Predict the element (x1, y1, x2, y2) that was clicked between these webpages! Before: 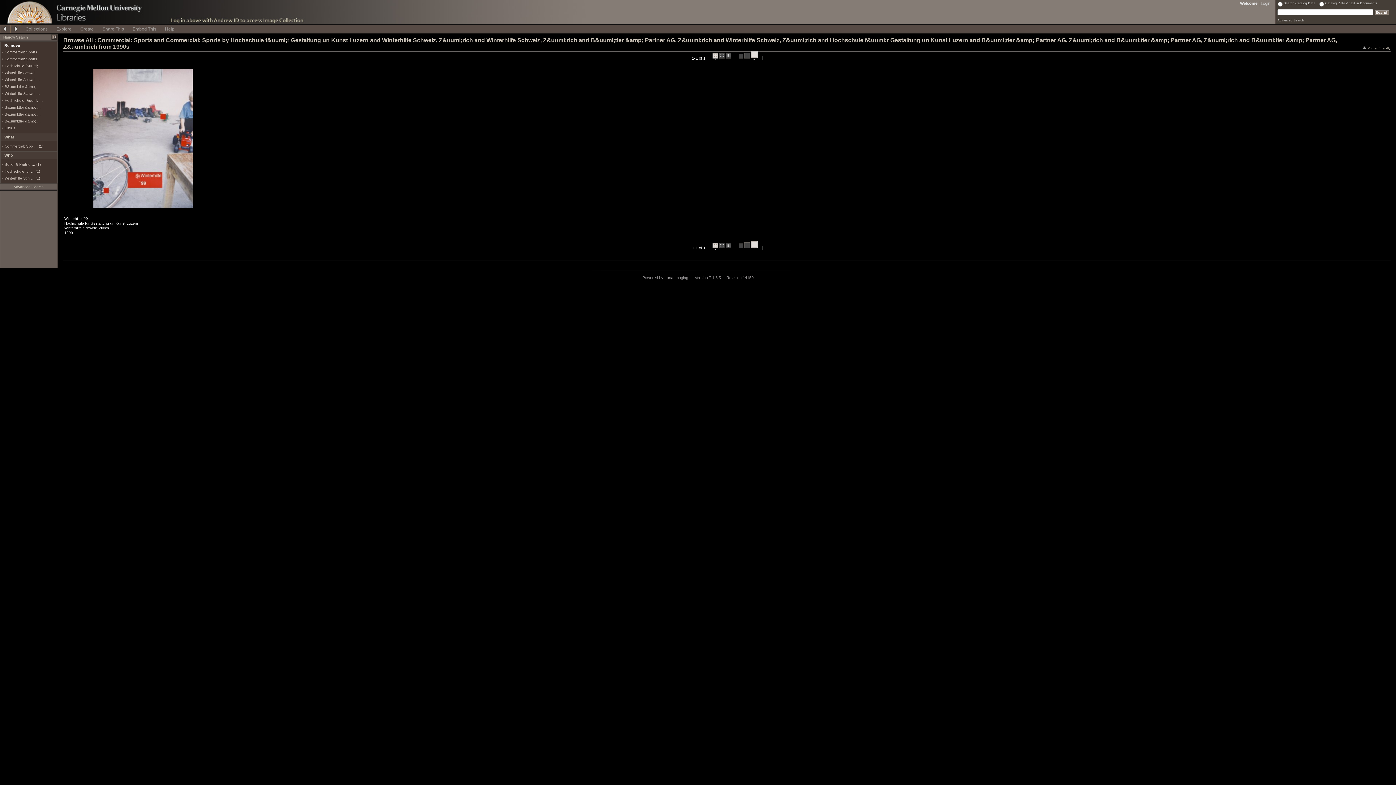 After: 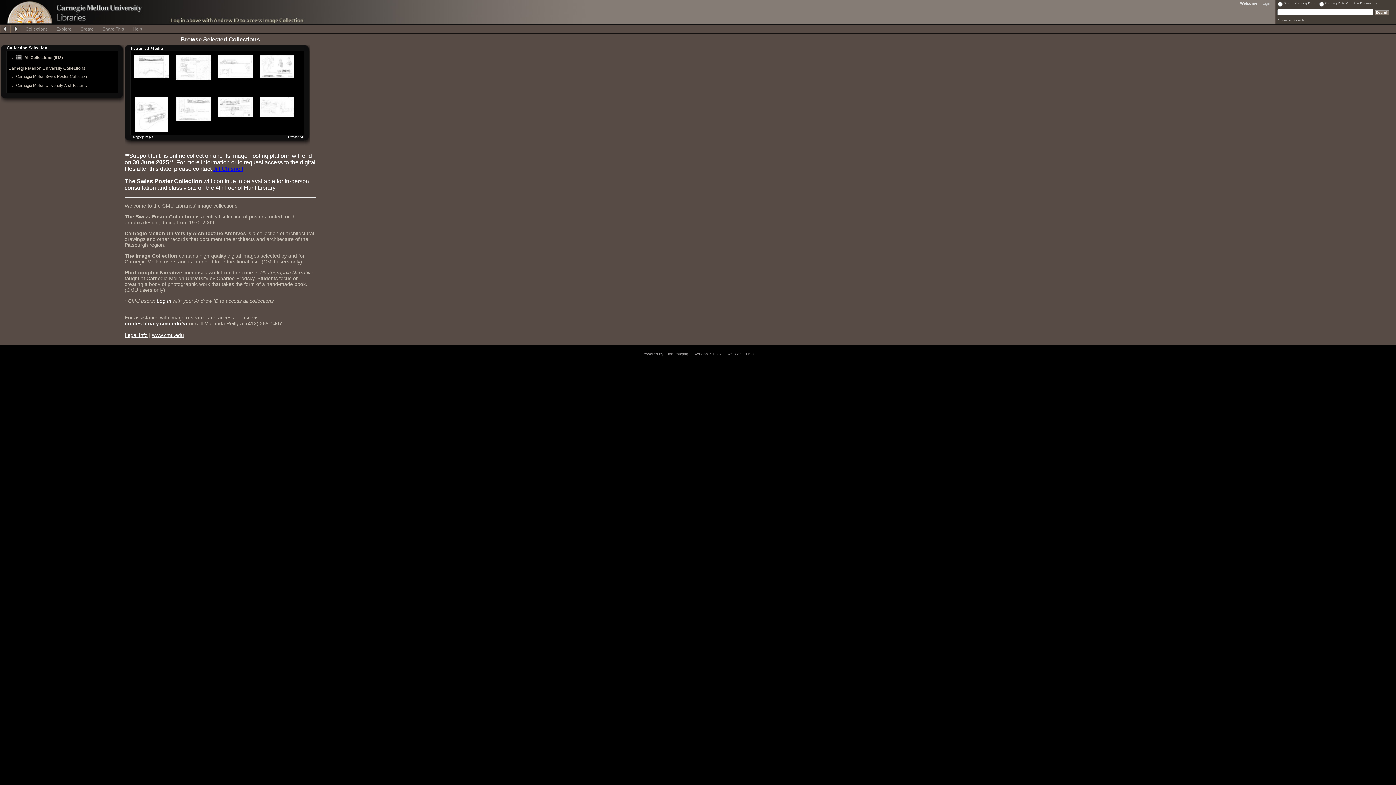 Action: label: Collections bbox: (21, 24, 52, 32)